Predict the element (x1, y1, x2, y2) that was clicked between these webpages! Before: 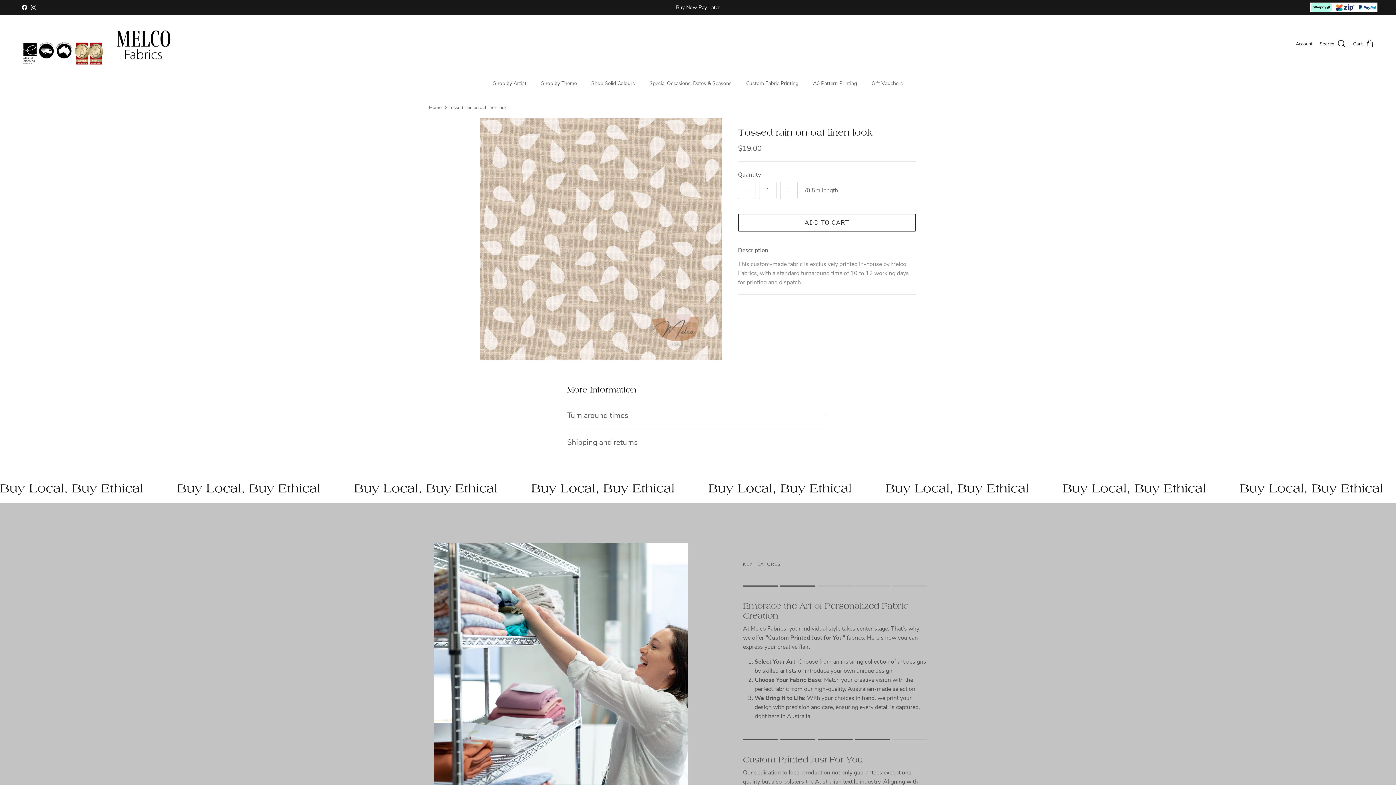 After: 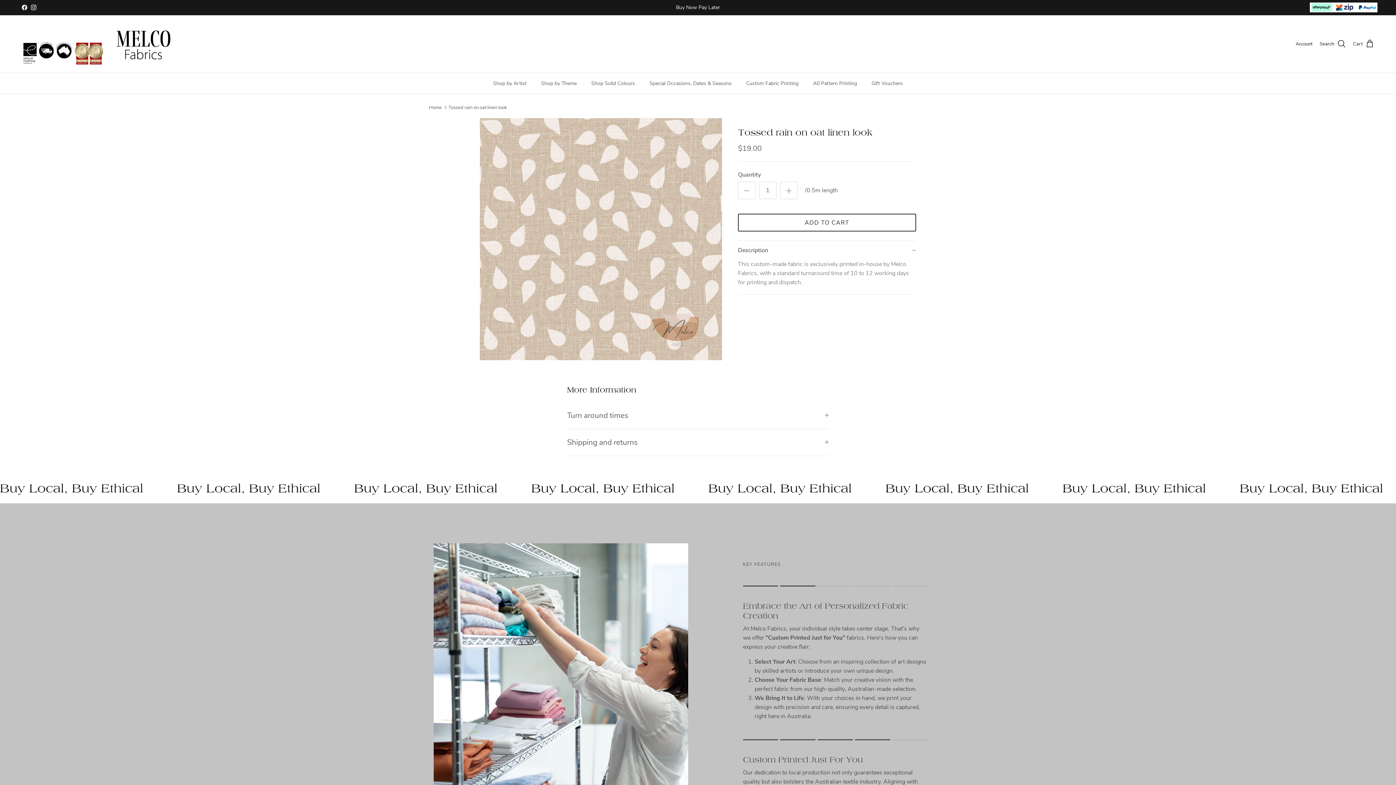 Action: bbox: (30, 4, 36, 10) label: Instagram